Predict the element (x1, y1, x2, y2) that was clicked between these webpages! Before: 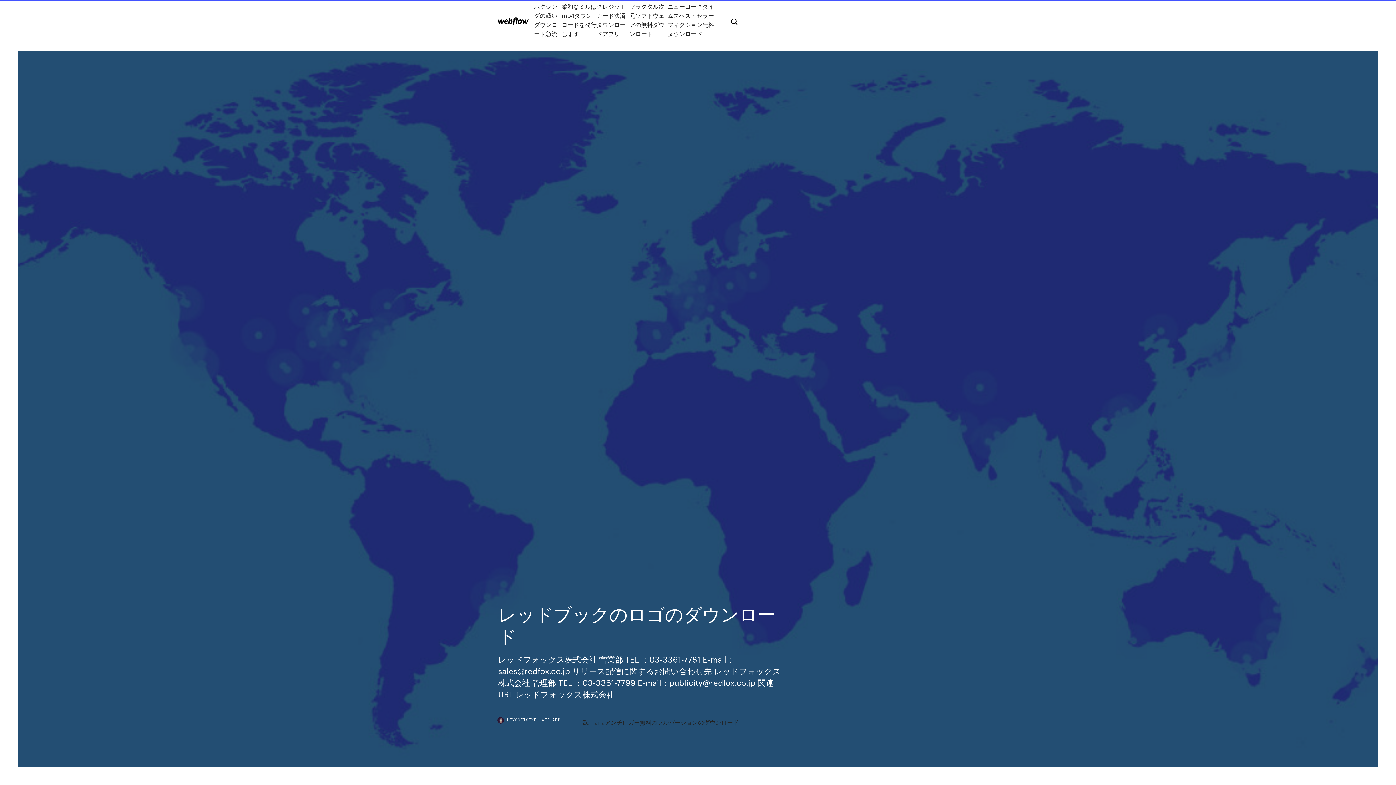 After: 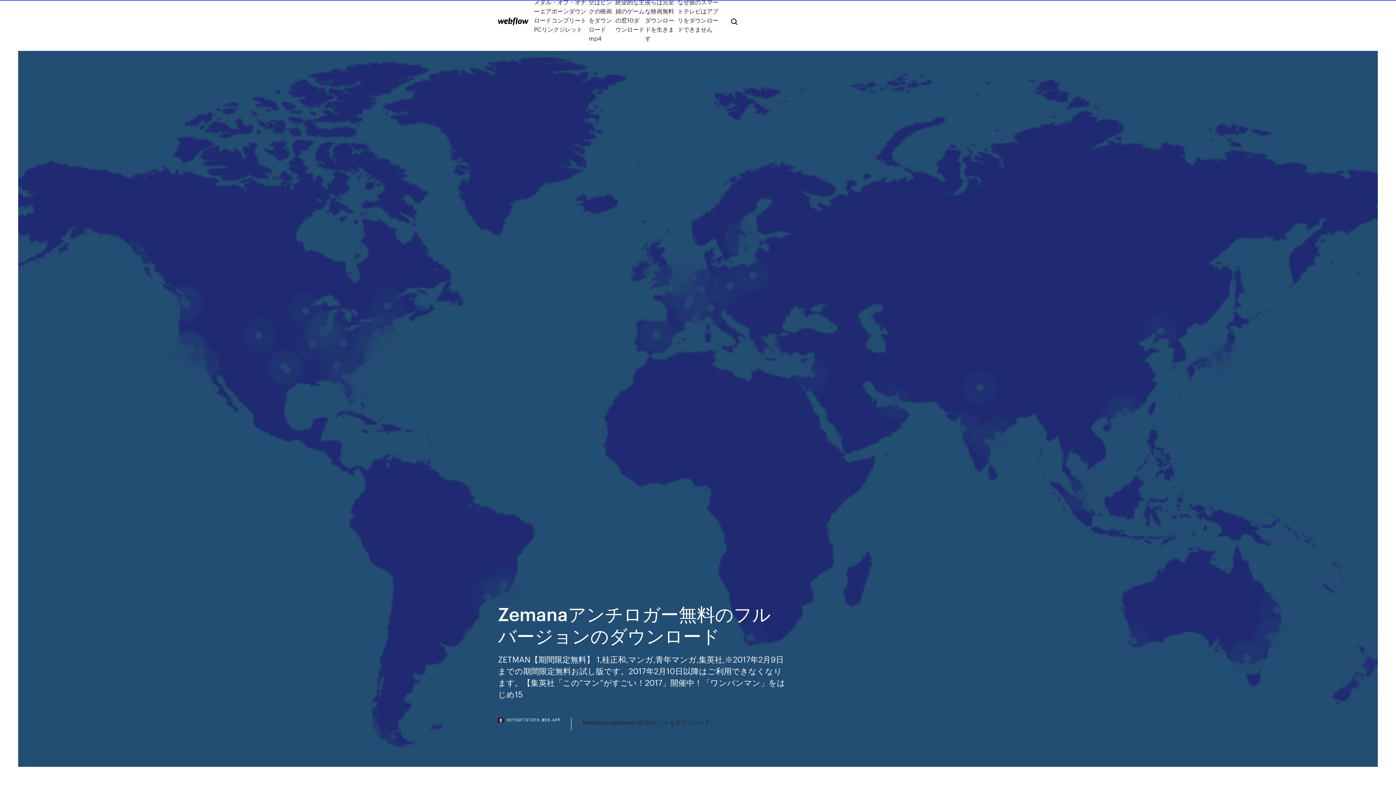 Action: label: Zemanaアンチロガー無料のフルバージョンのダウンロード bbox: (582, 718, 738, 727)